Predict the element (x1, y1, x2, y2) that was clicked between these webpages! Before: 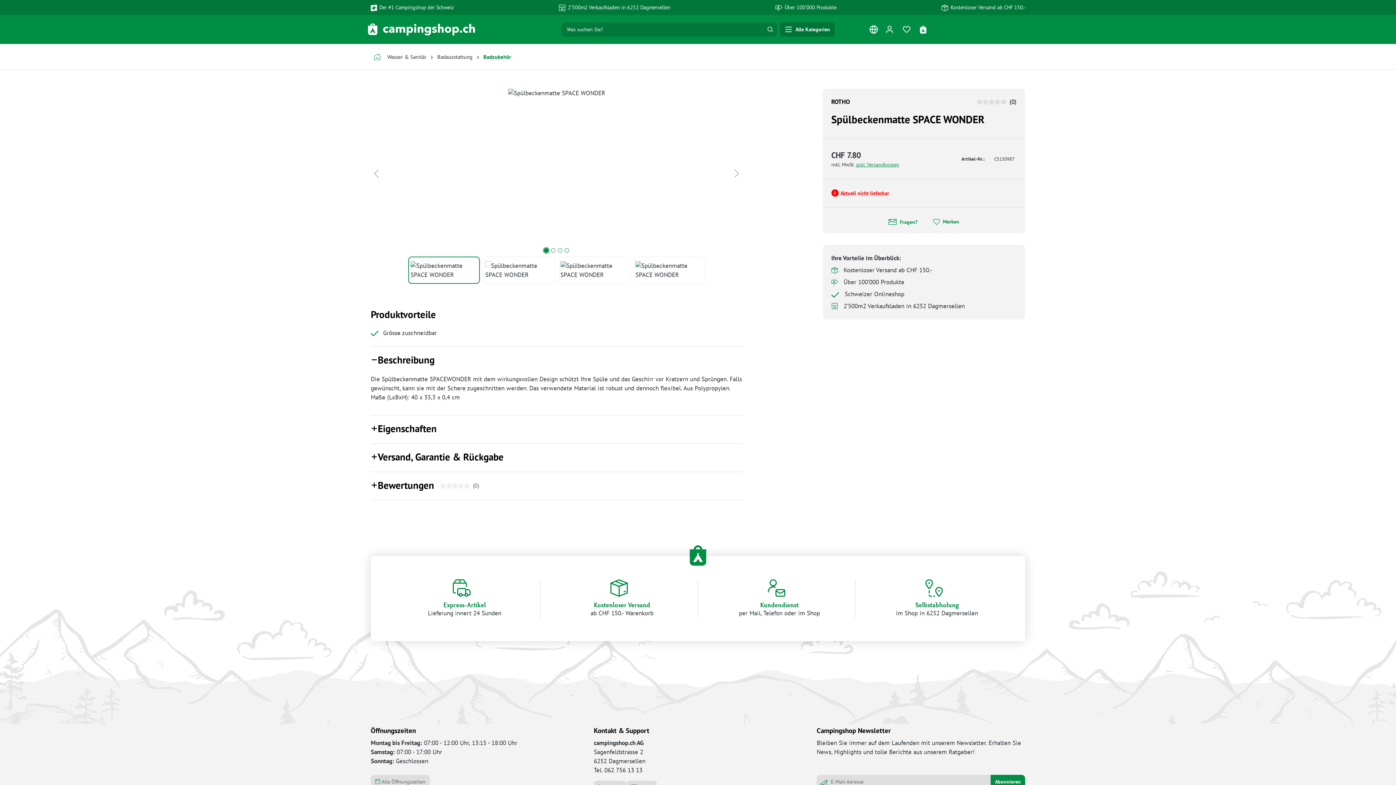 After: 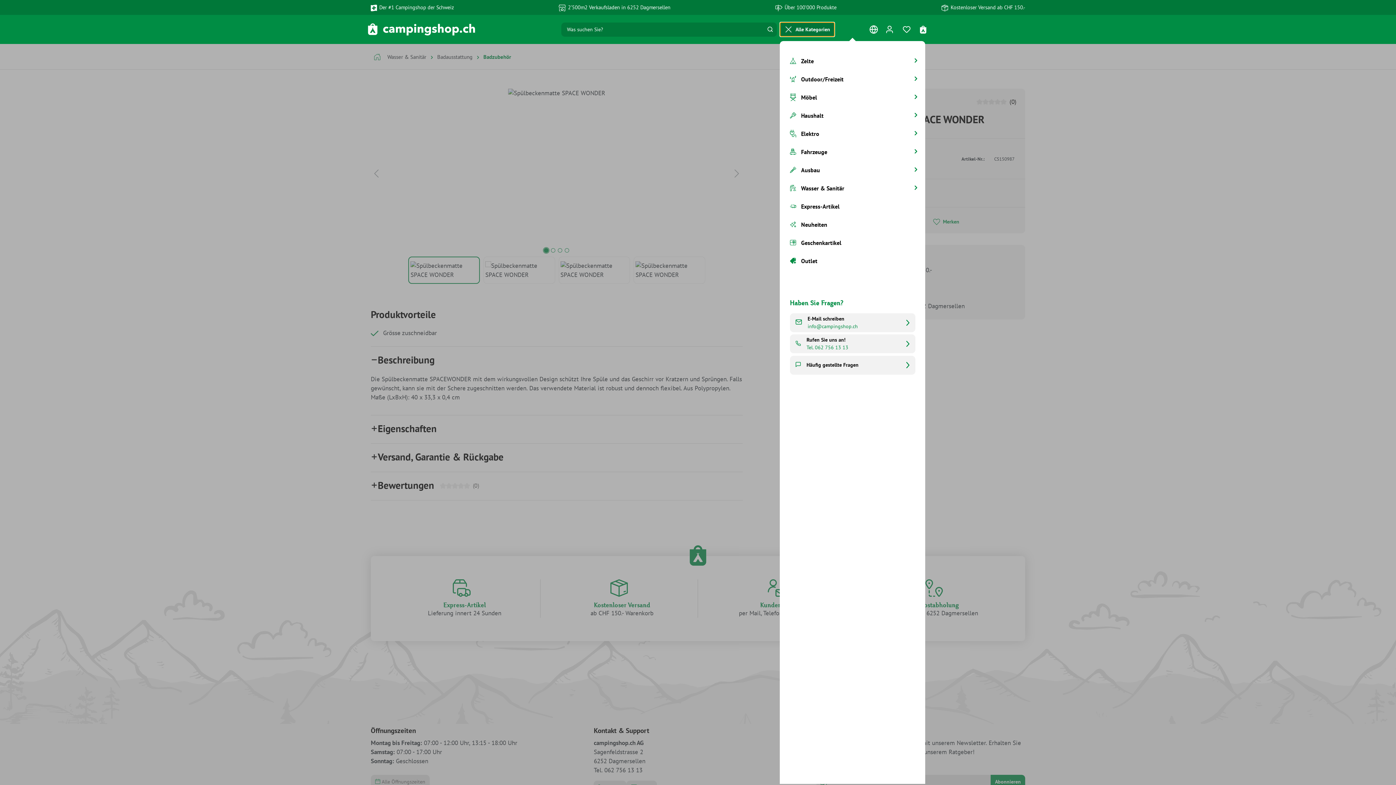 Action: bbox: (780, 22, 835, 36) label: Menü